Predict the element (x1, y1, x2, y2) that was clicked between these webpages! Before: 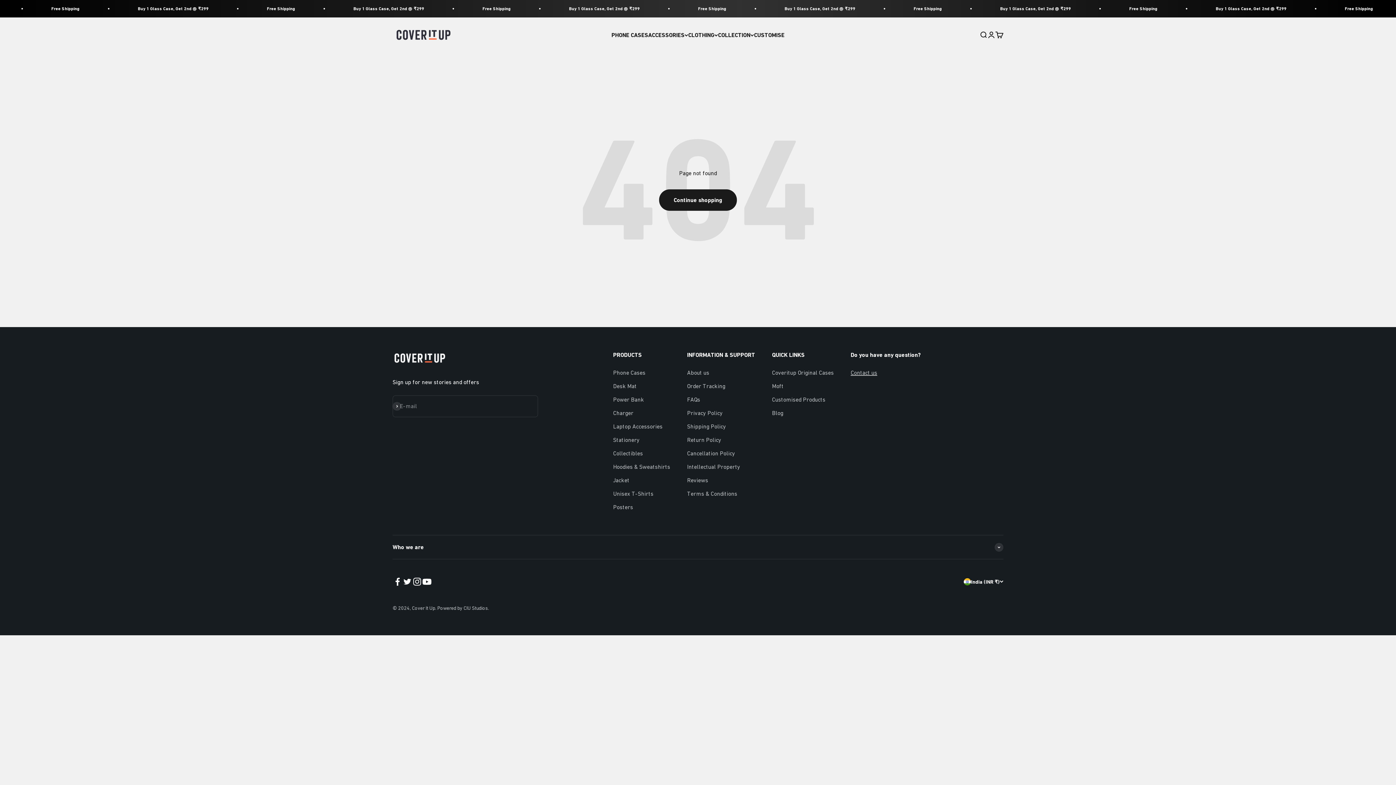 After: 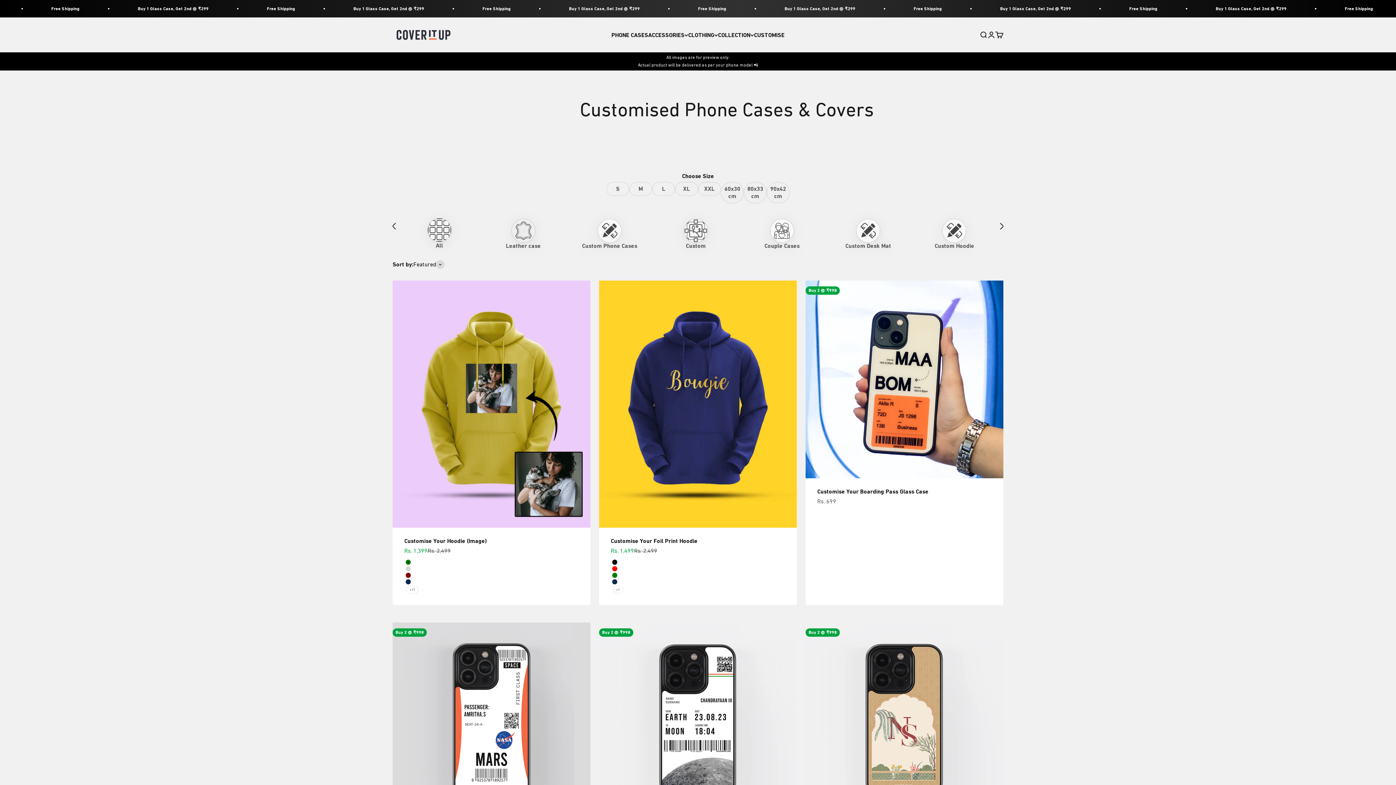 Action: label: CUSTOMISE bbox: (754, 31, 784, 38)